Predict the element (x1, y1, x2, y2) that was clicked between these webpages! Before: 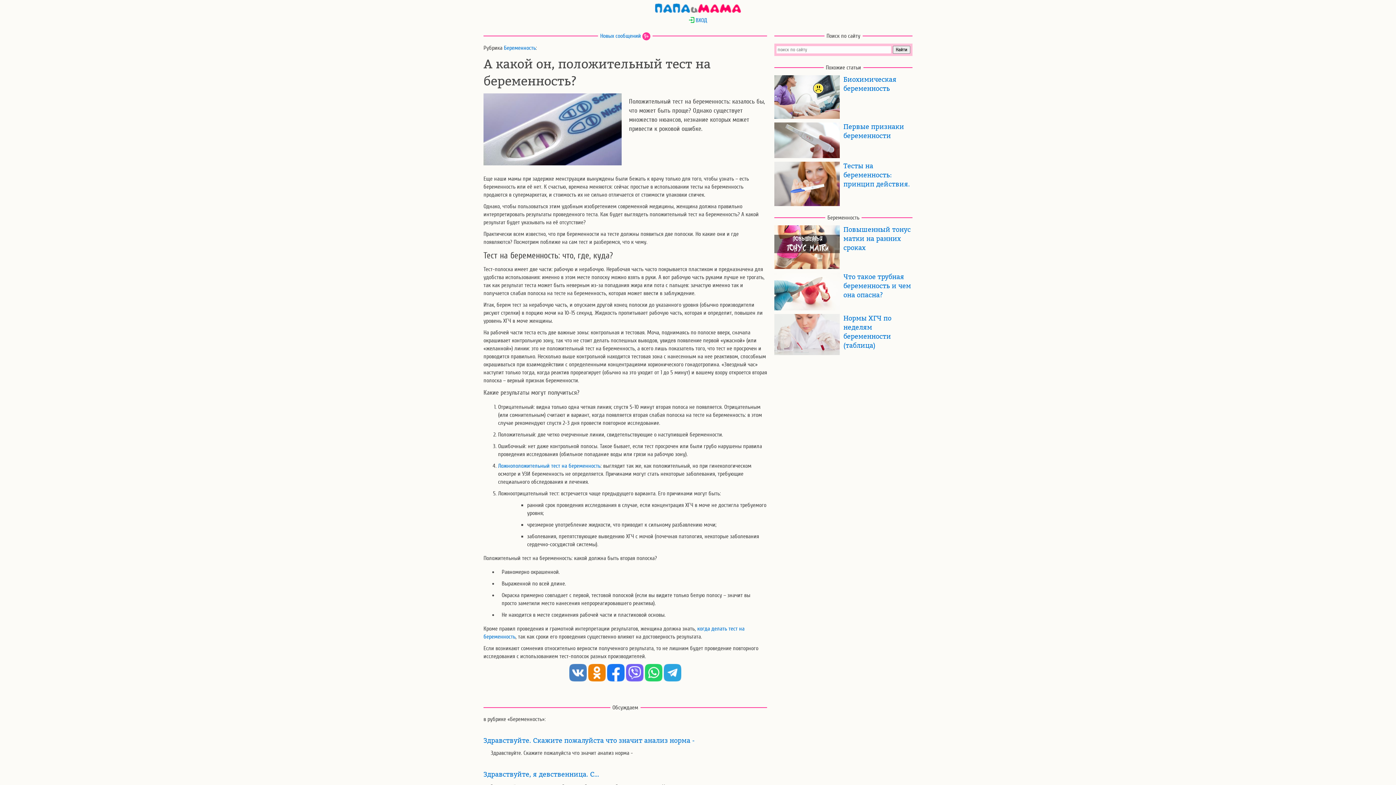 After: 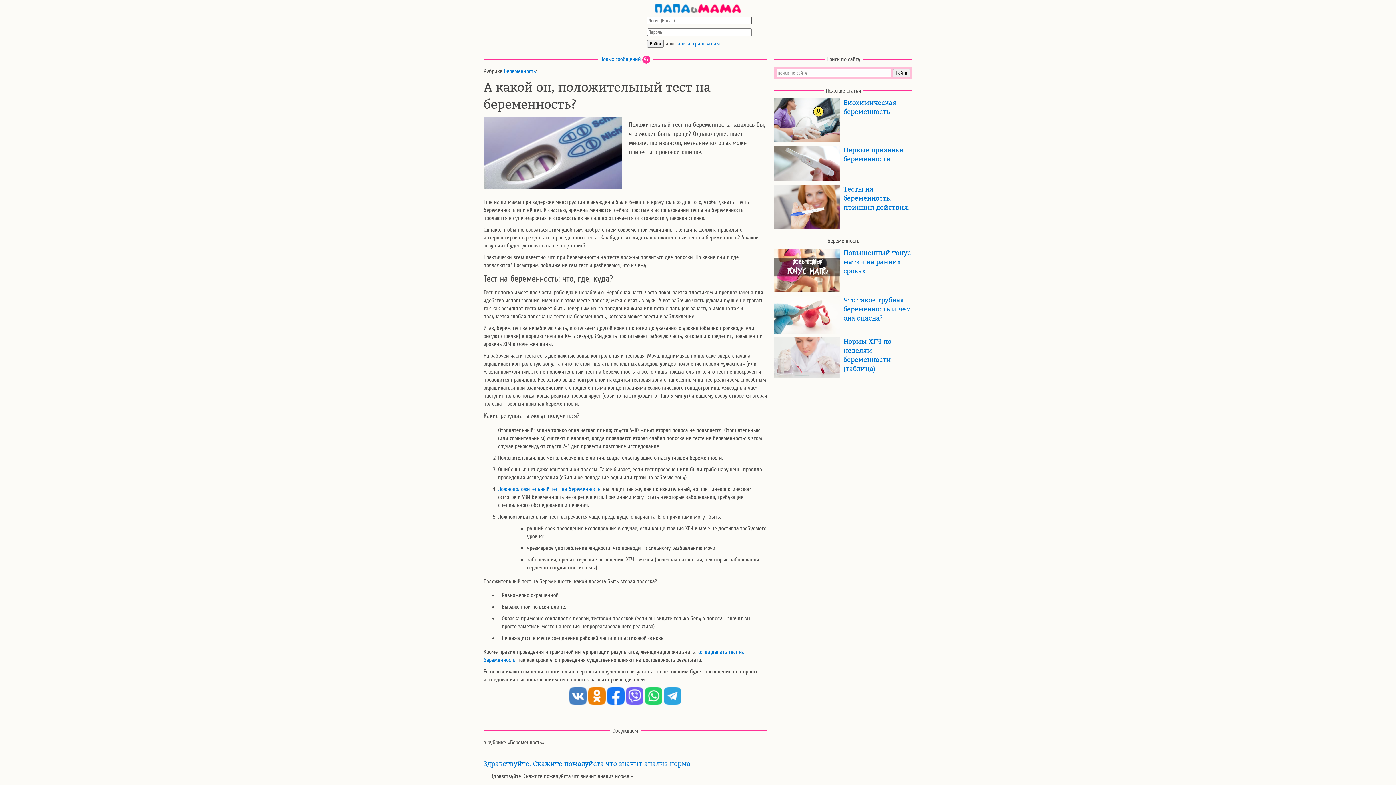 Action: label:  ВХОД bbox: (688, 17, 707, 23)